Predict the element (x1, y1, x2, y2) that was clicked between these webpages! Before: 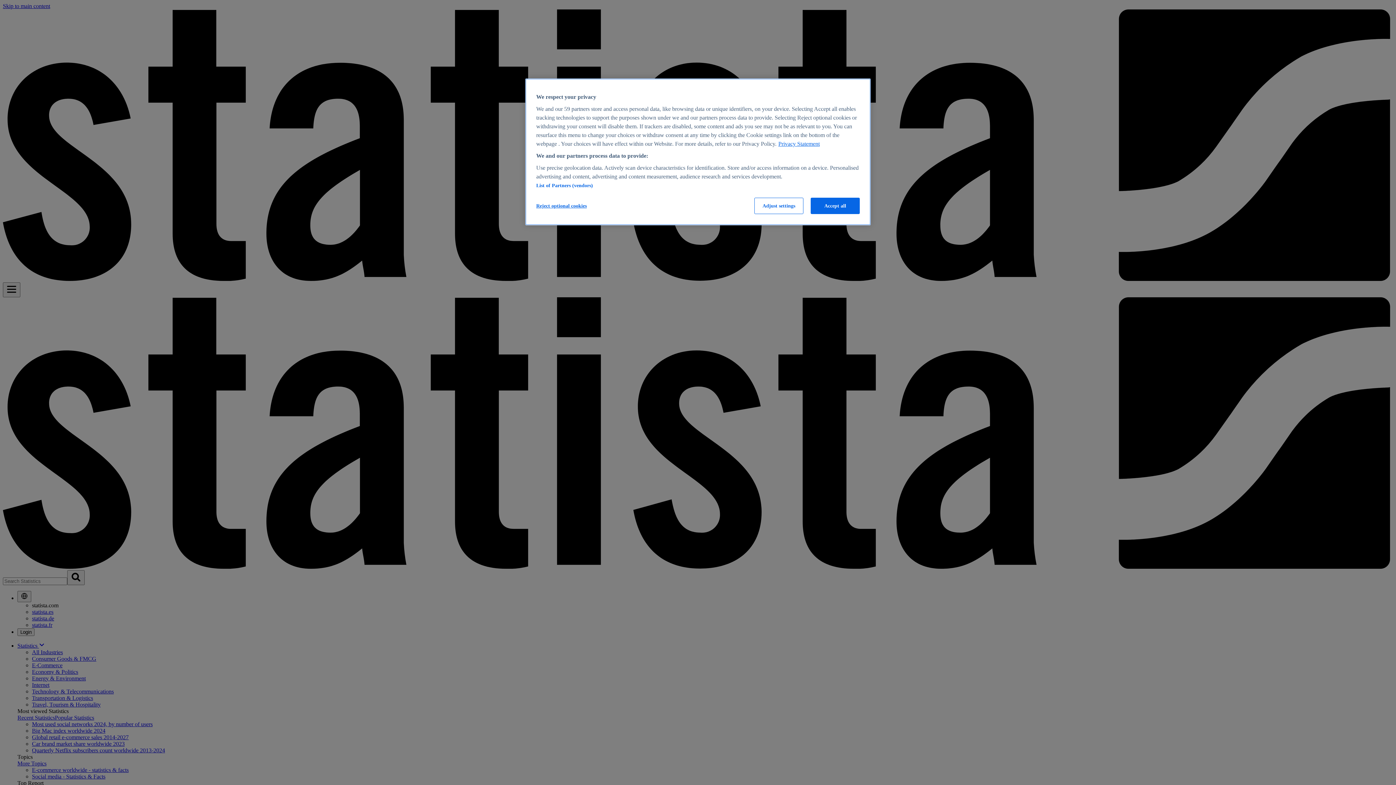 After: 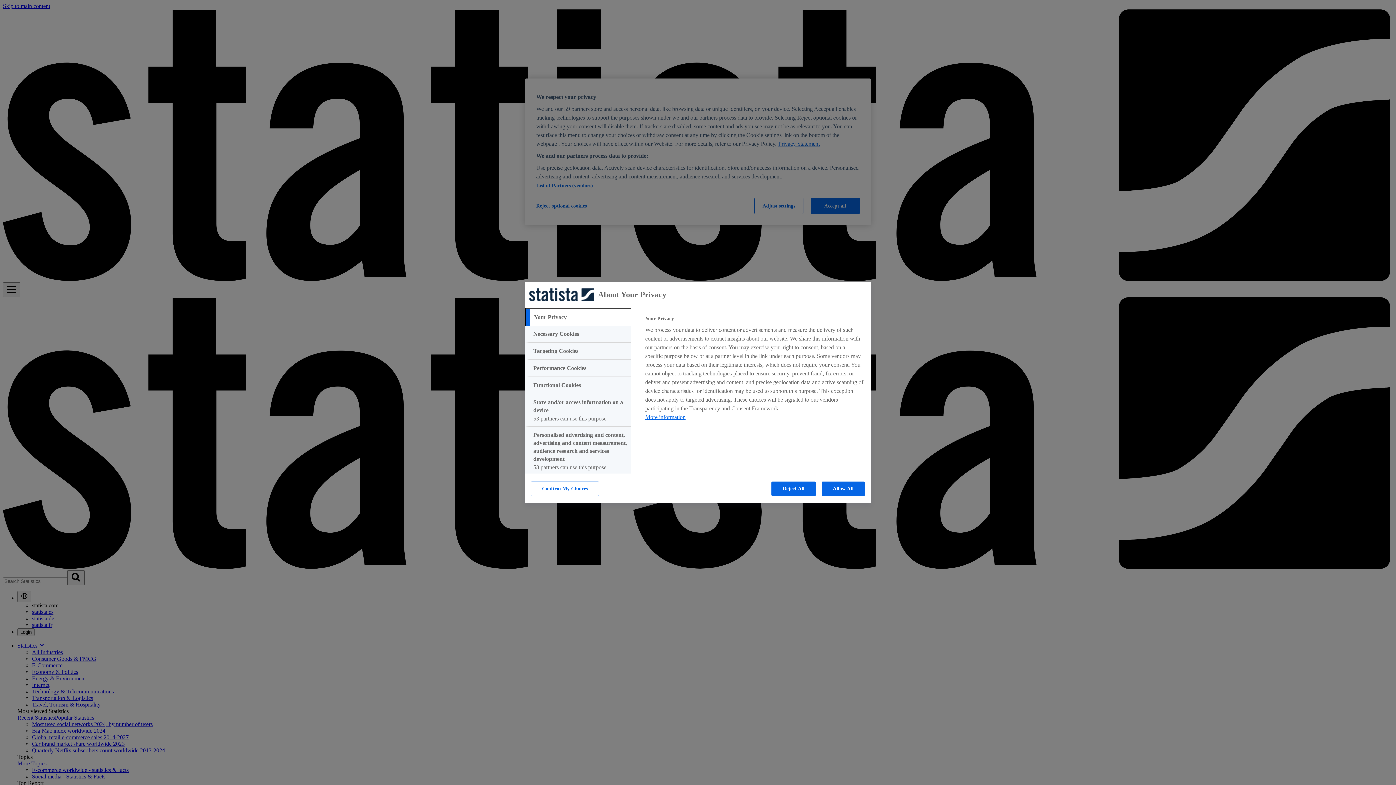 Action: label: Adjust settings, Opens the preference center dialog bbox: (754, 197, 803, 214)